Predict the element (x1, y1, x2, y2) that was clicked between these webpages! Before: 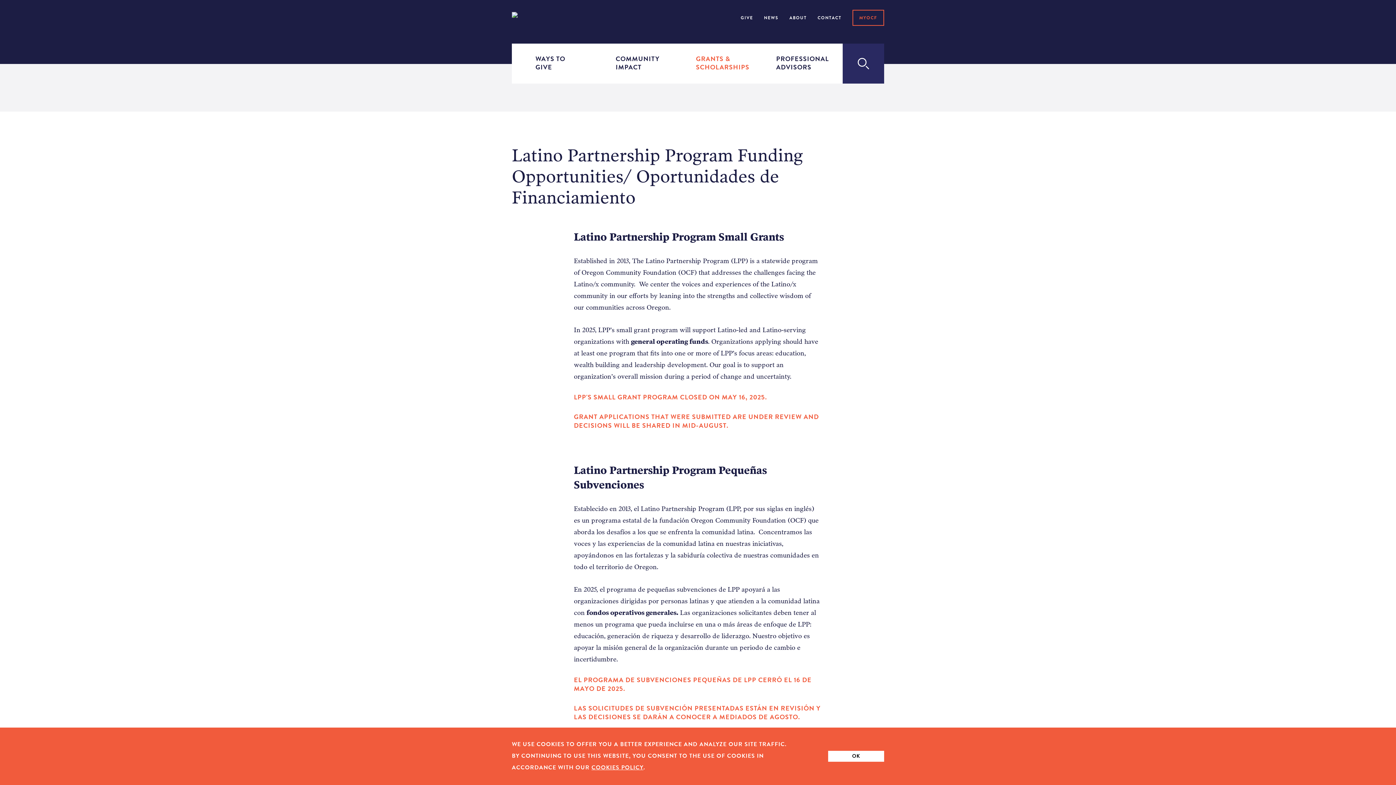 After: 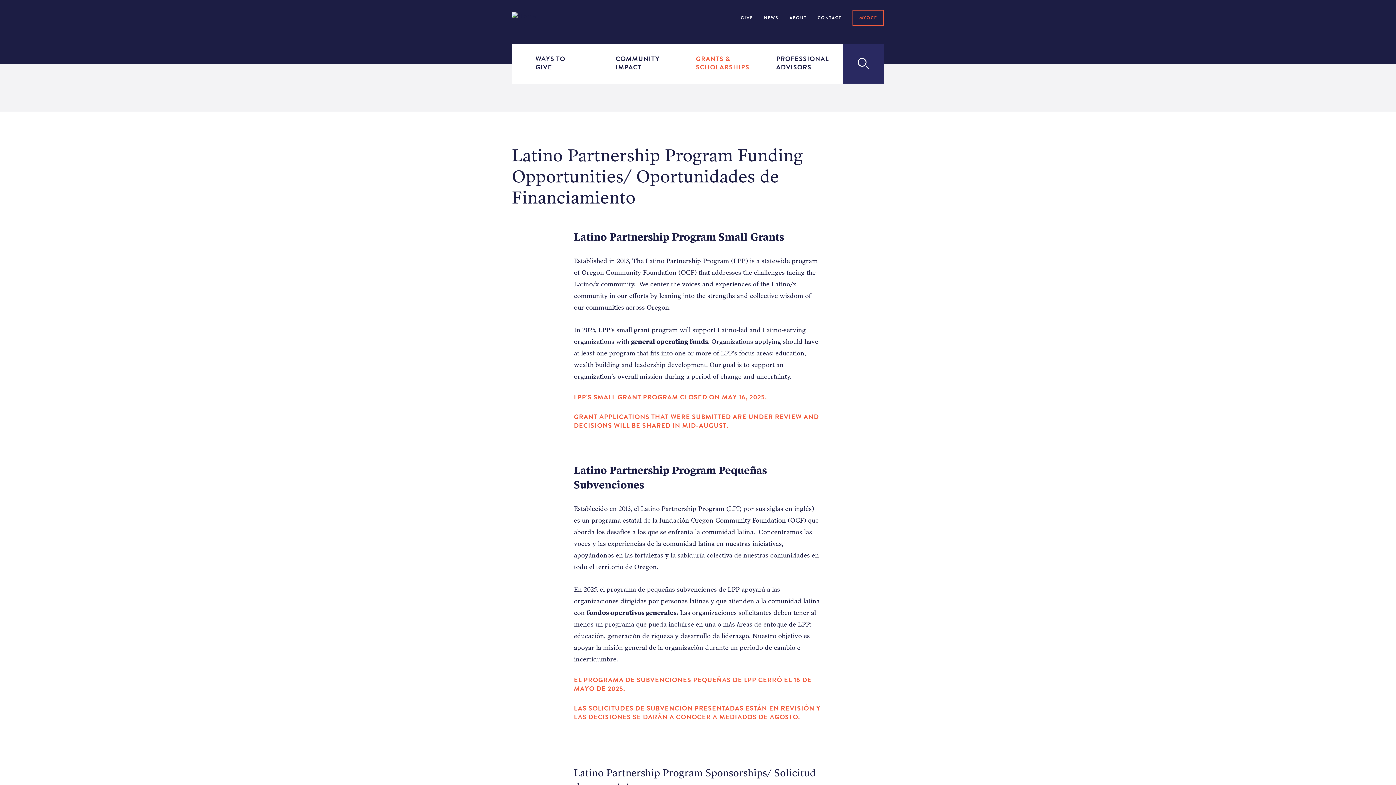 Action: label: OK bbox: (828, 751, 884, 762)